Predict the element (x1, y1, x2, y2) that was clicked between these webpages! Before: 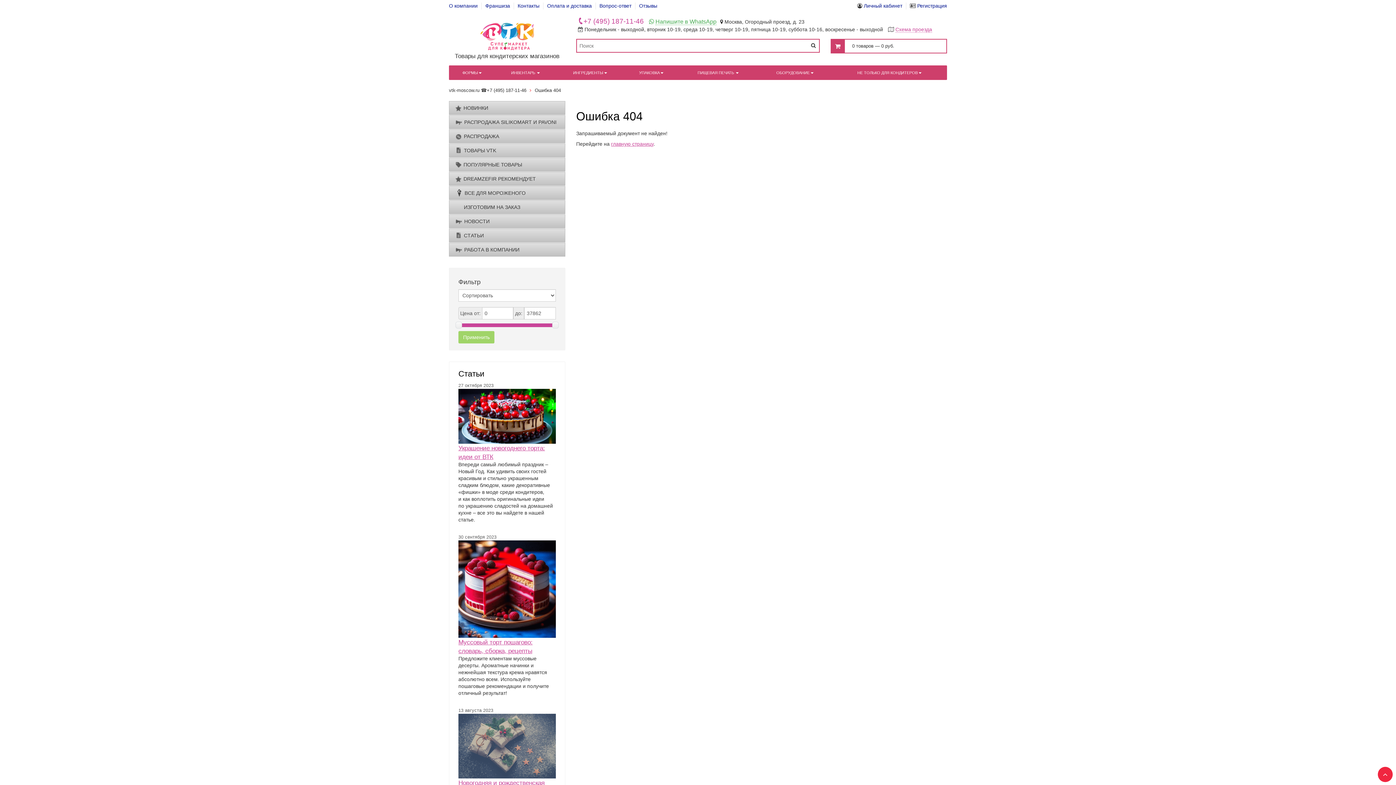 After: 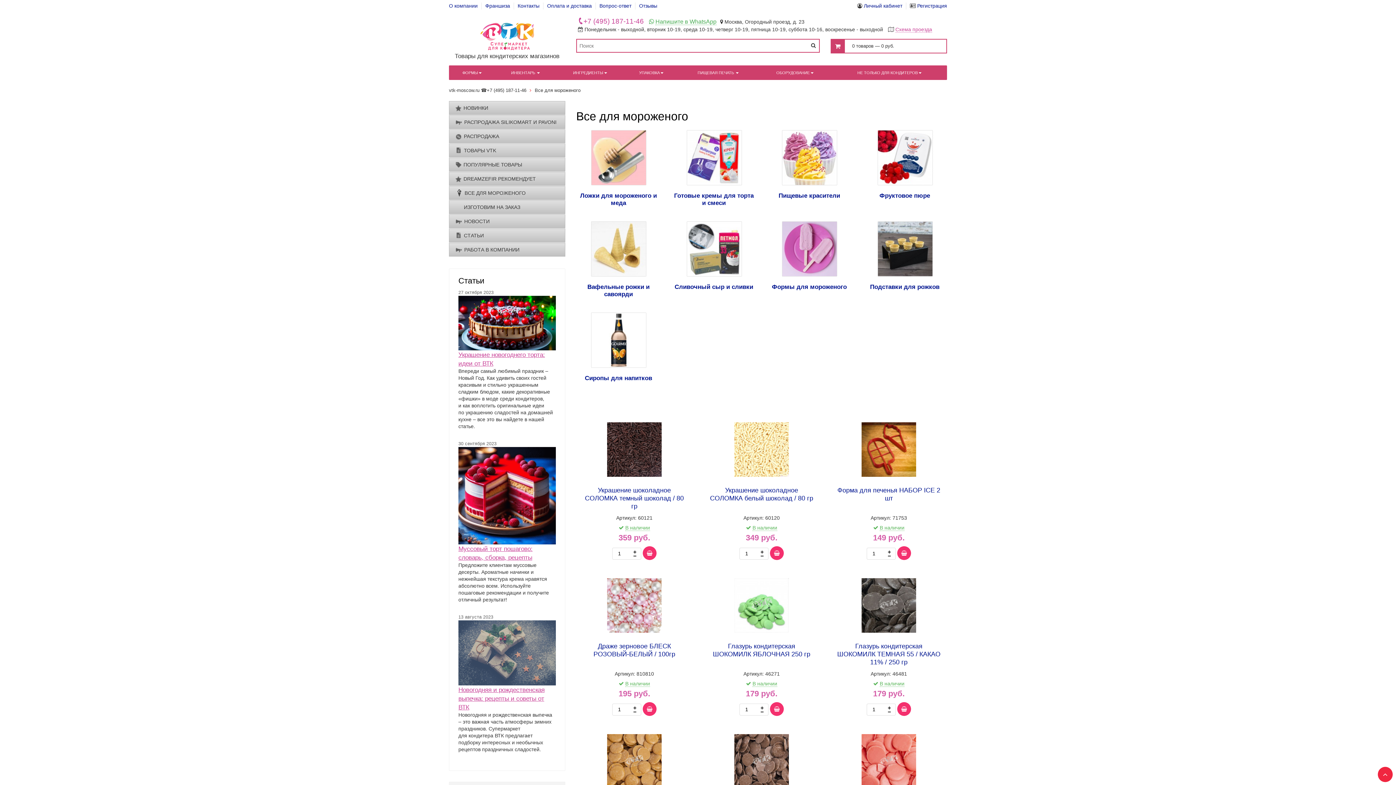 Action: label: ВСЕ ДЛЯ МОРОЖЕНОГО bbox: (449, 186, 565, 200)